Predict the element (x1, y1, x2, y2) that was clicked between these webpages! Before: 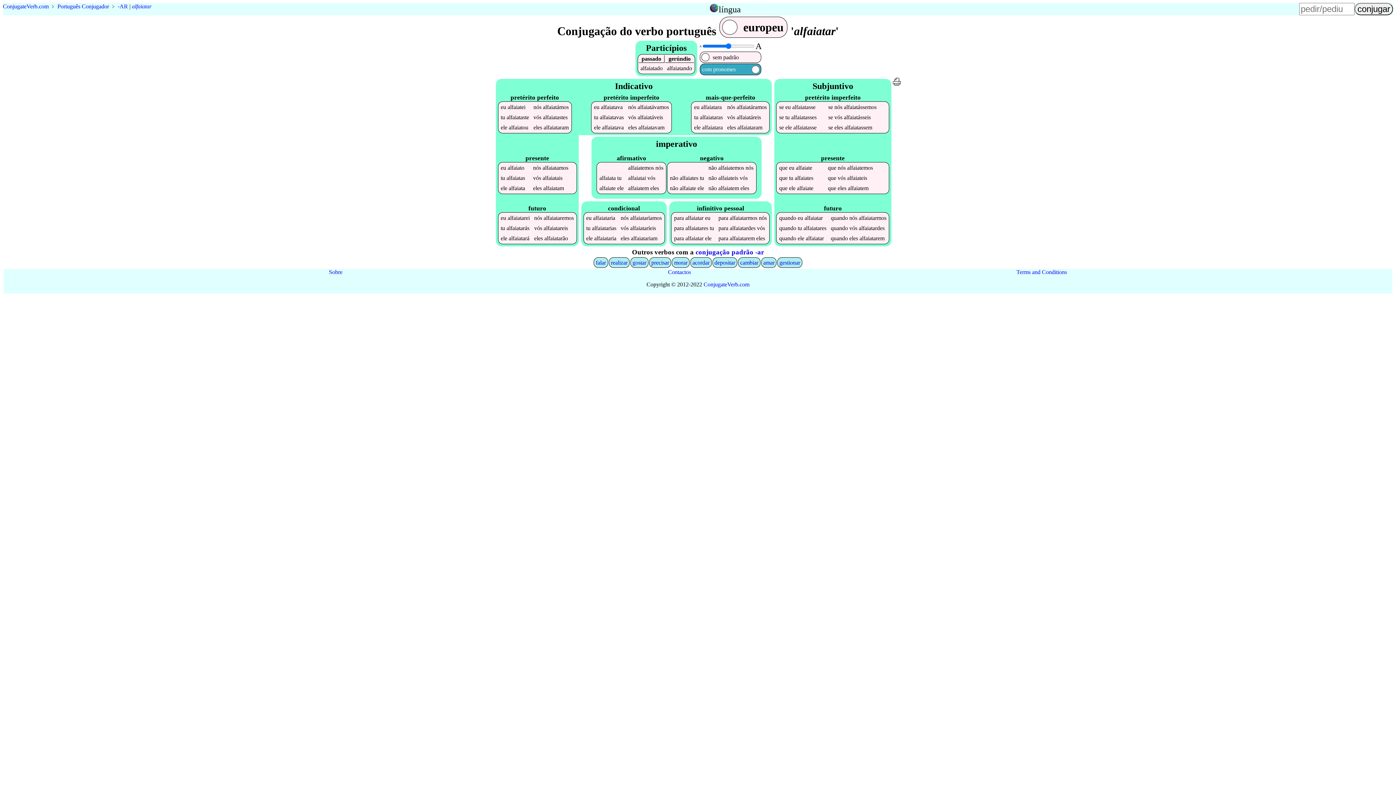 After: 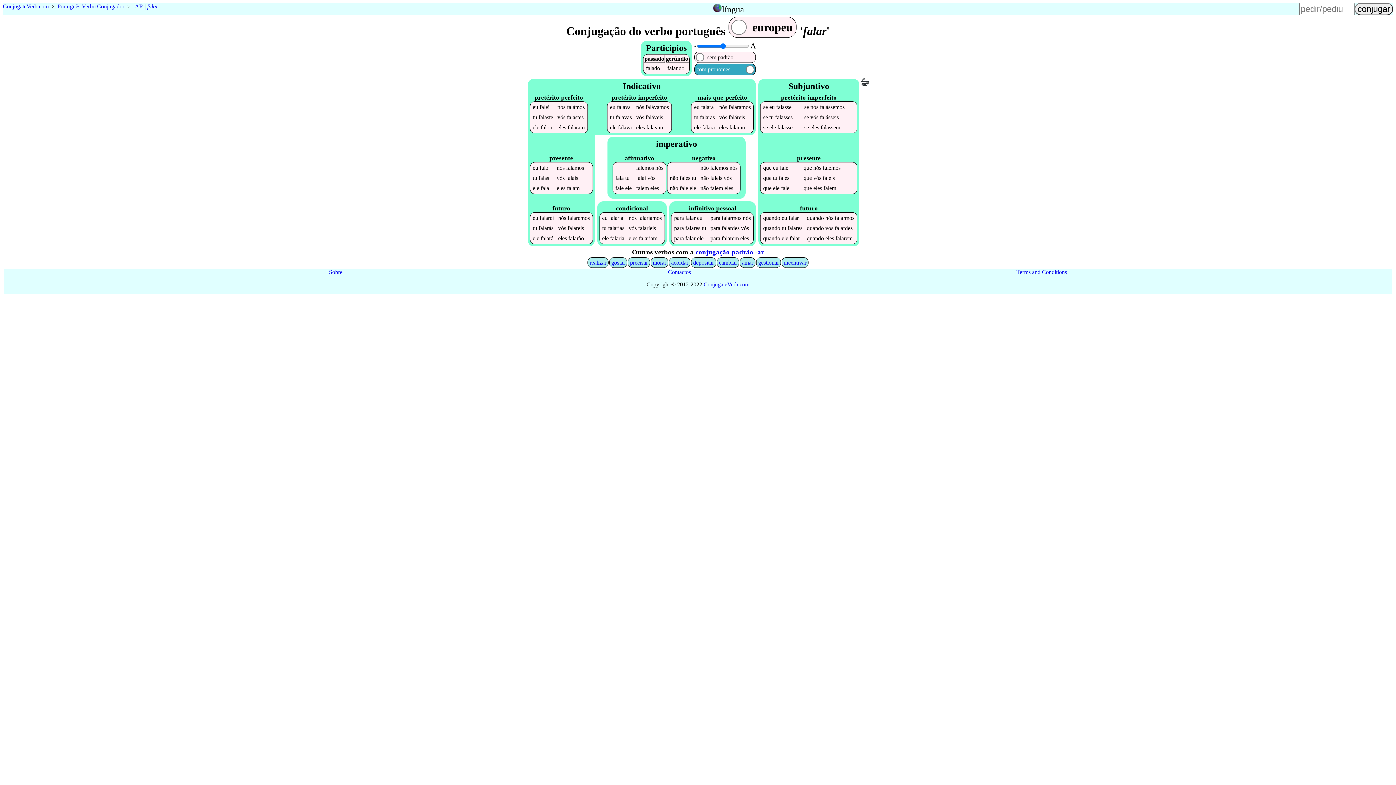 Action: label: falar bbox: (595, 259, 606, 265)